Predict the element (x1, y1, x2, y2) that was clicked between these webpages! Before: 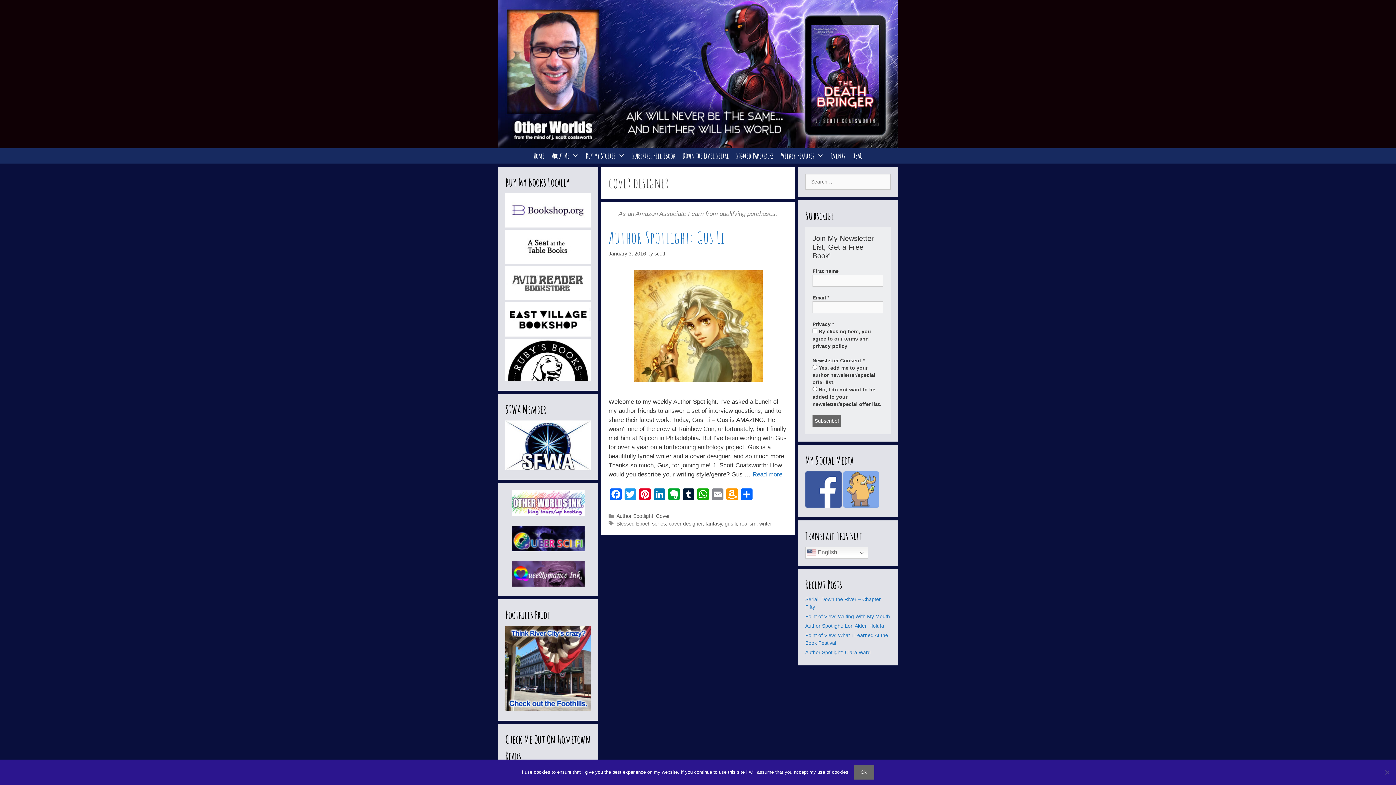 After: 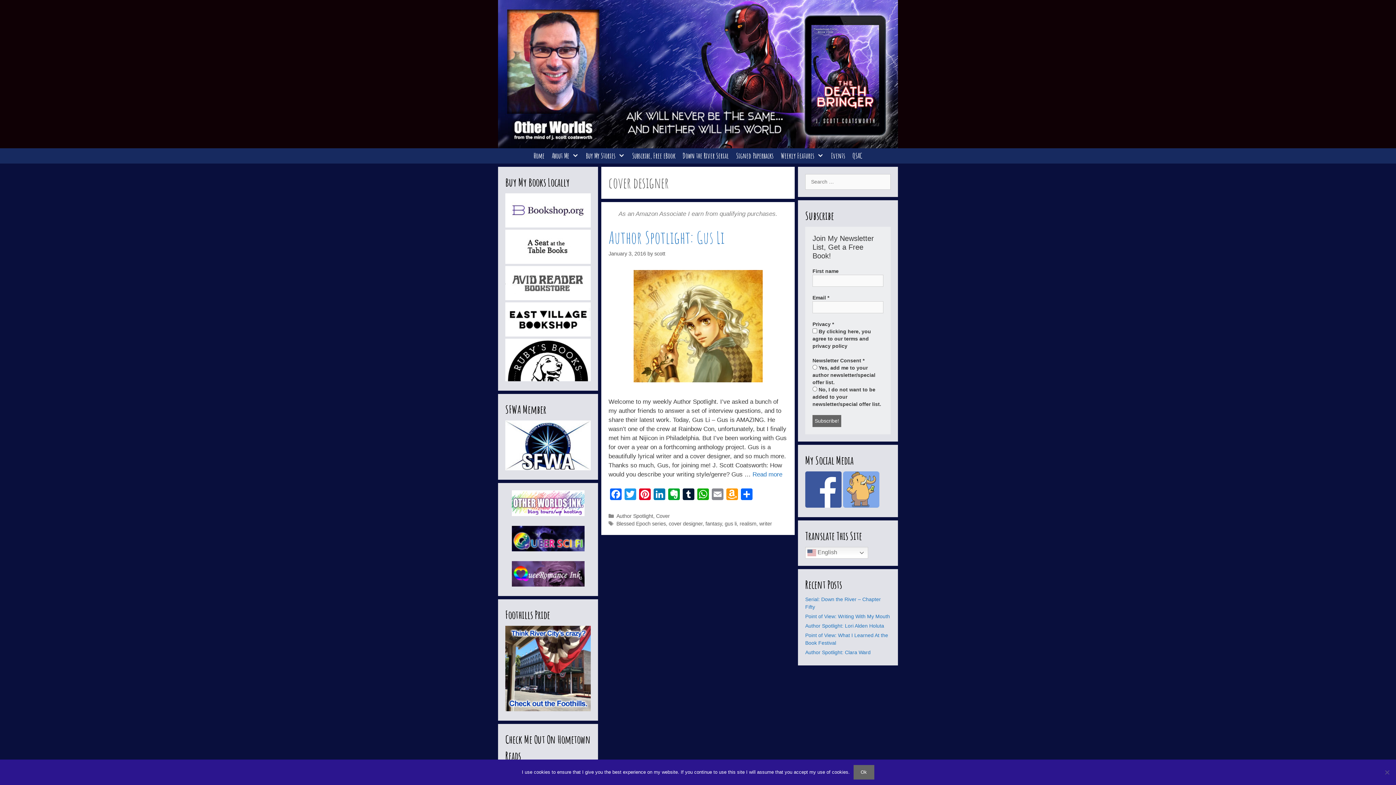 Action: bbox: (505, 331, 590, 337)